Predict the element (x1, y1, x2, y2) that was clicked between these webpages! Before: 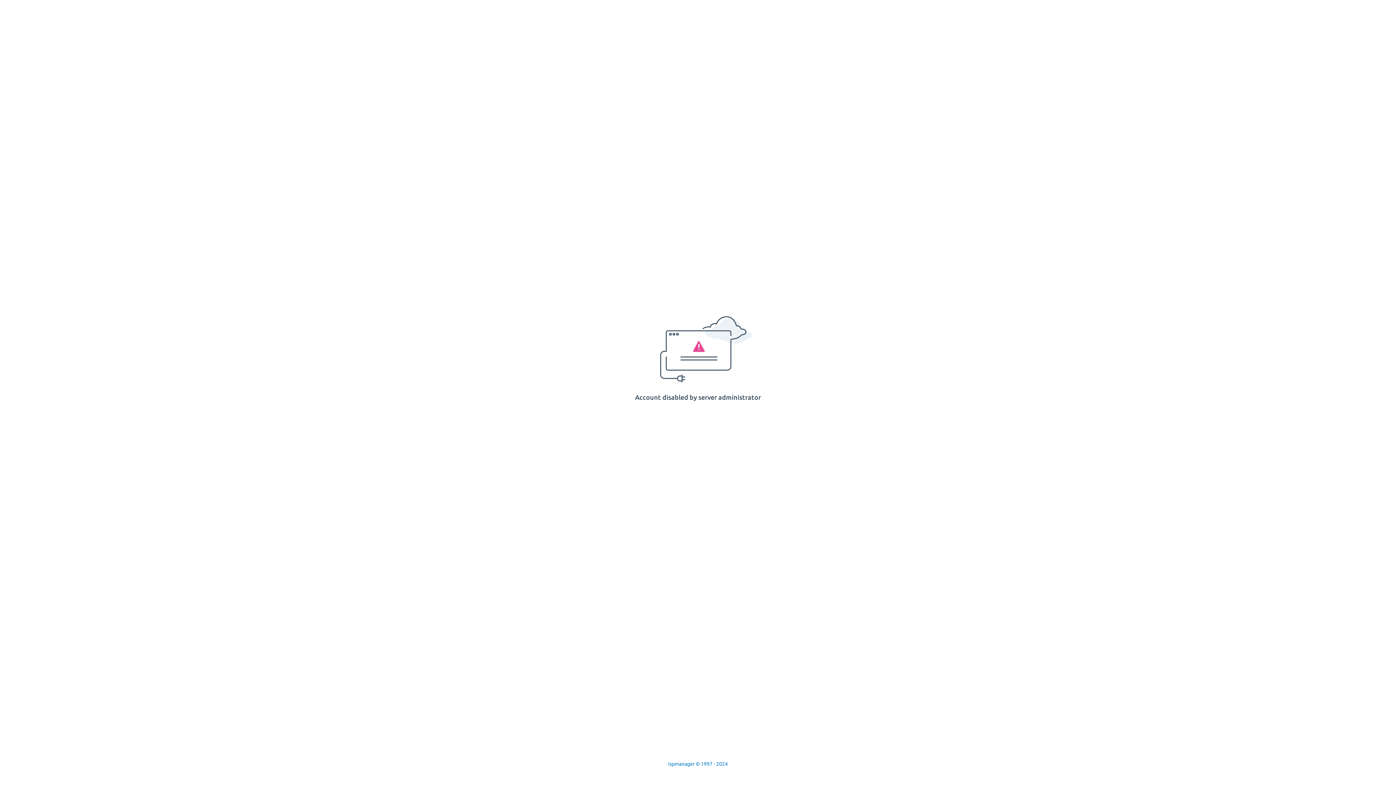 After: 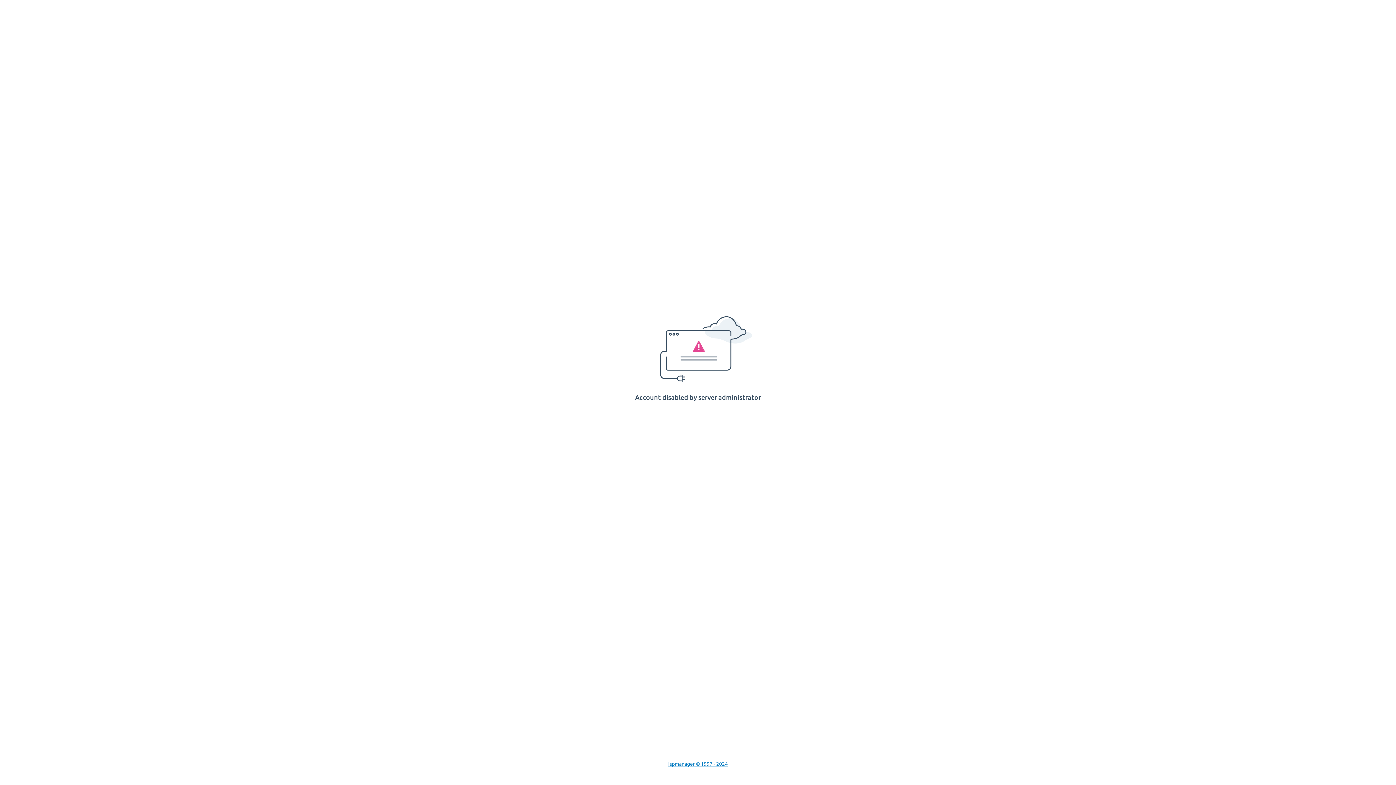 Action: bbox: (668, 761, 728, 767) label: Ispmanager © 1997 - 2024